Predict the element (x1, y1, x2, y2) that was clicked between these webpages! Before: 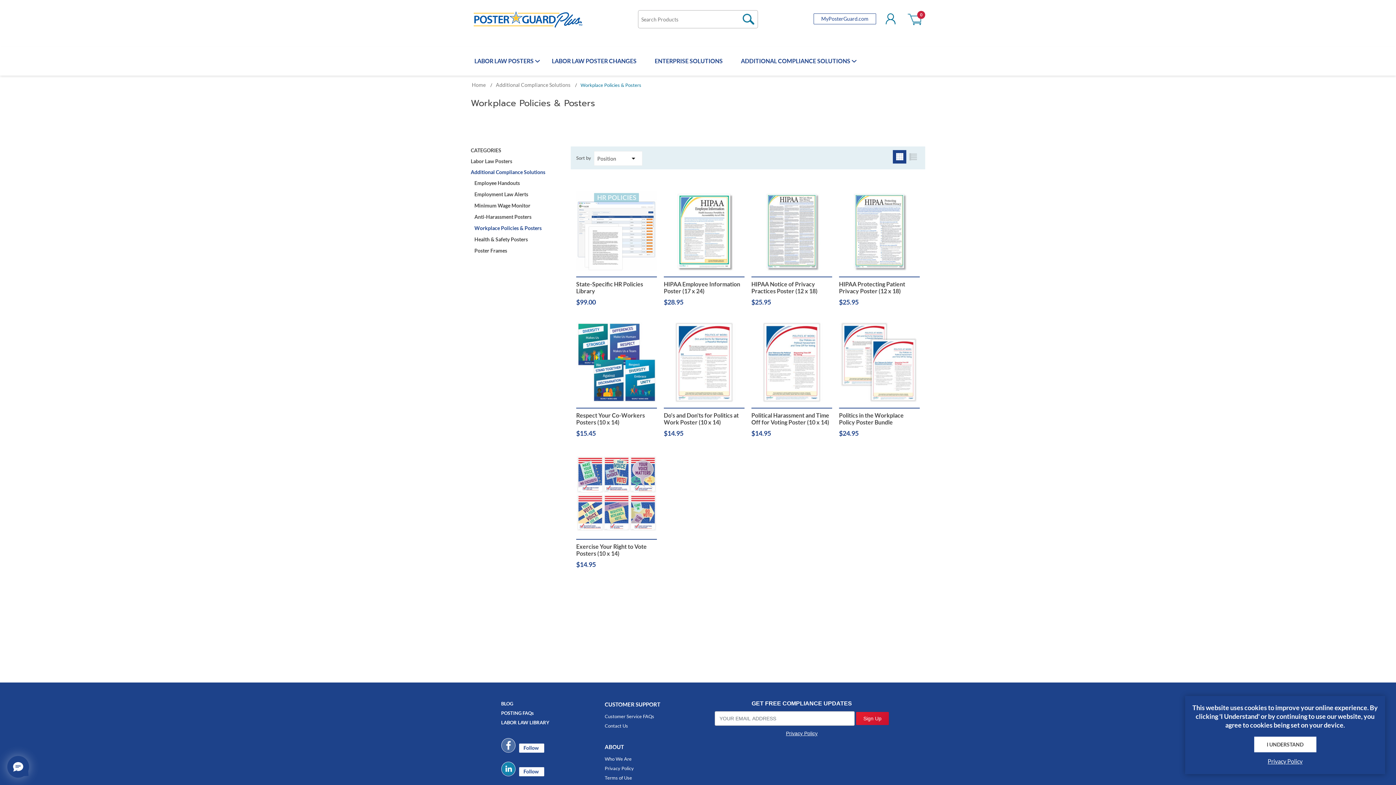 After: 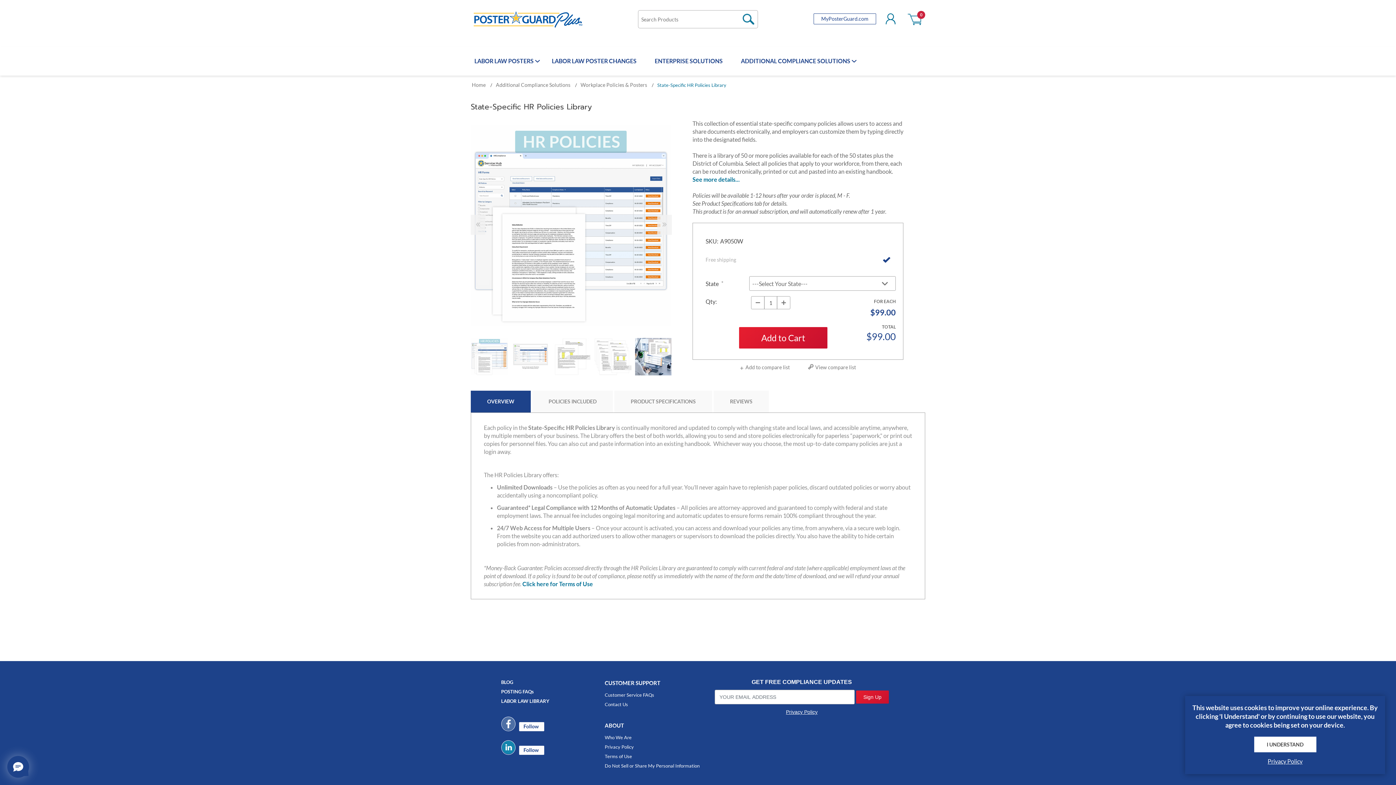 Action: bbox: (576, 280, 657, 294) label: State-Specific HR Policies Library